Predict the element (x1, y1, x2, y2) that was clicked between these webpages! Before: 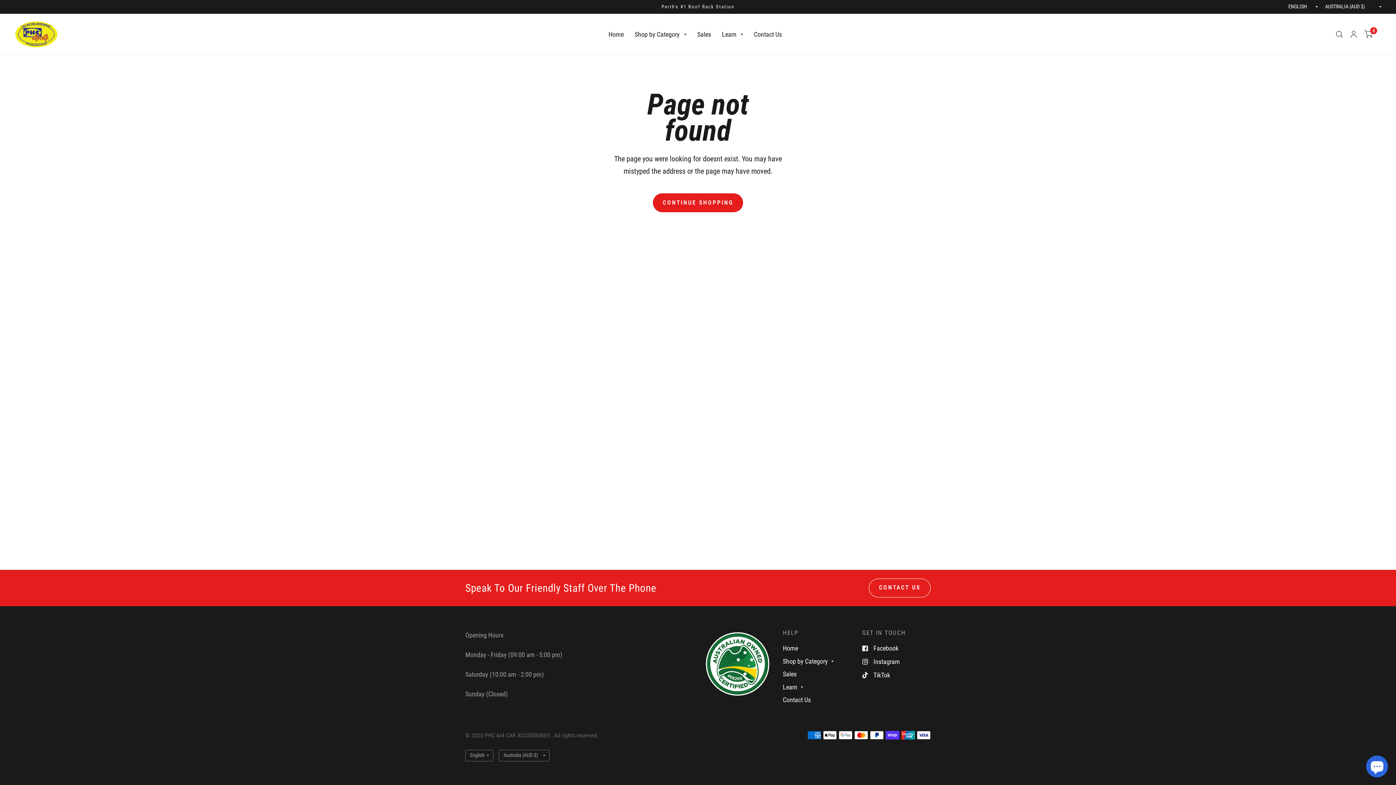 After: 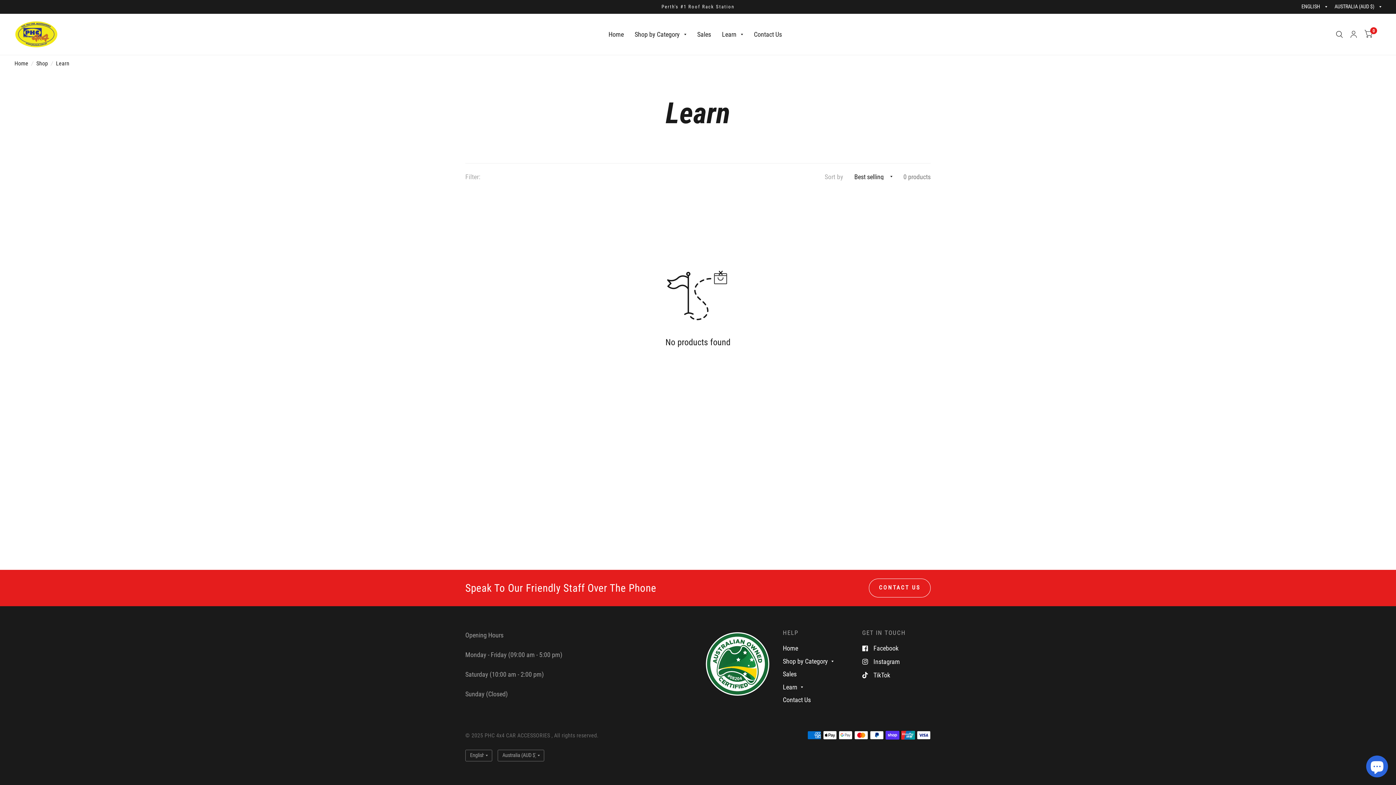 Action: bbox: (722, 25, 743, 43) label: Learn